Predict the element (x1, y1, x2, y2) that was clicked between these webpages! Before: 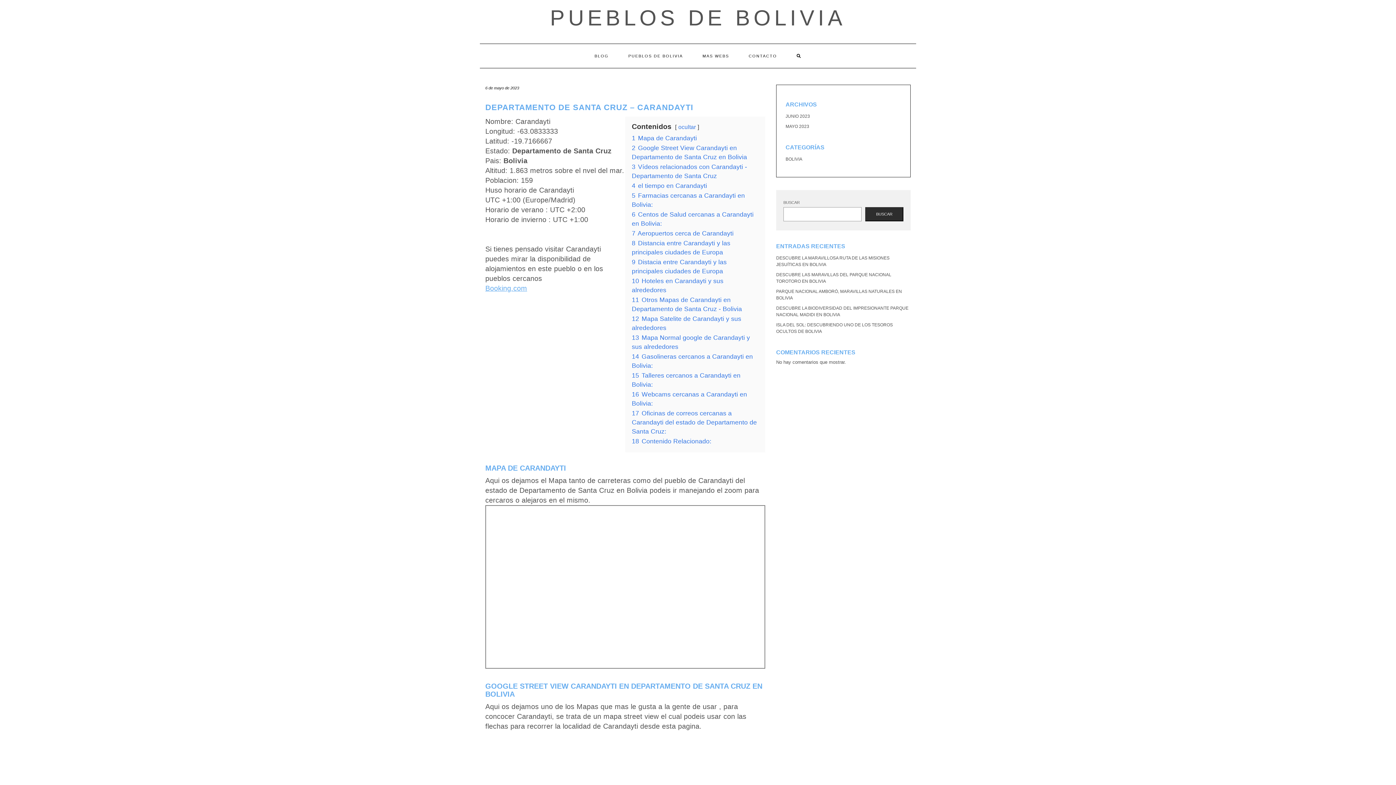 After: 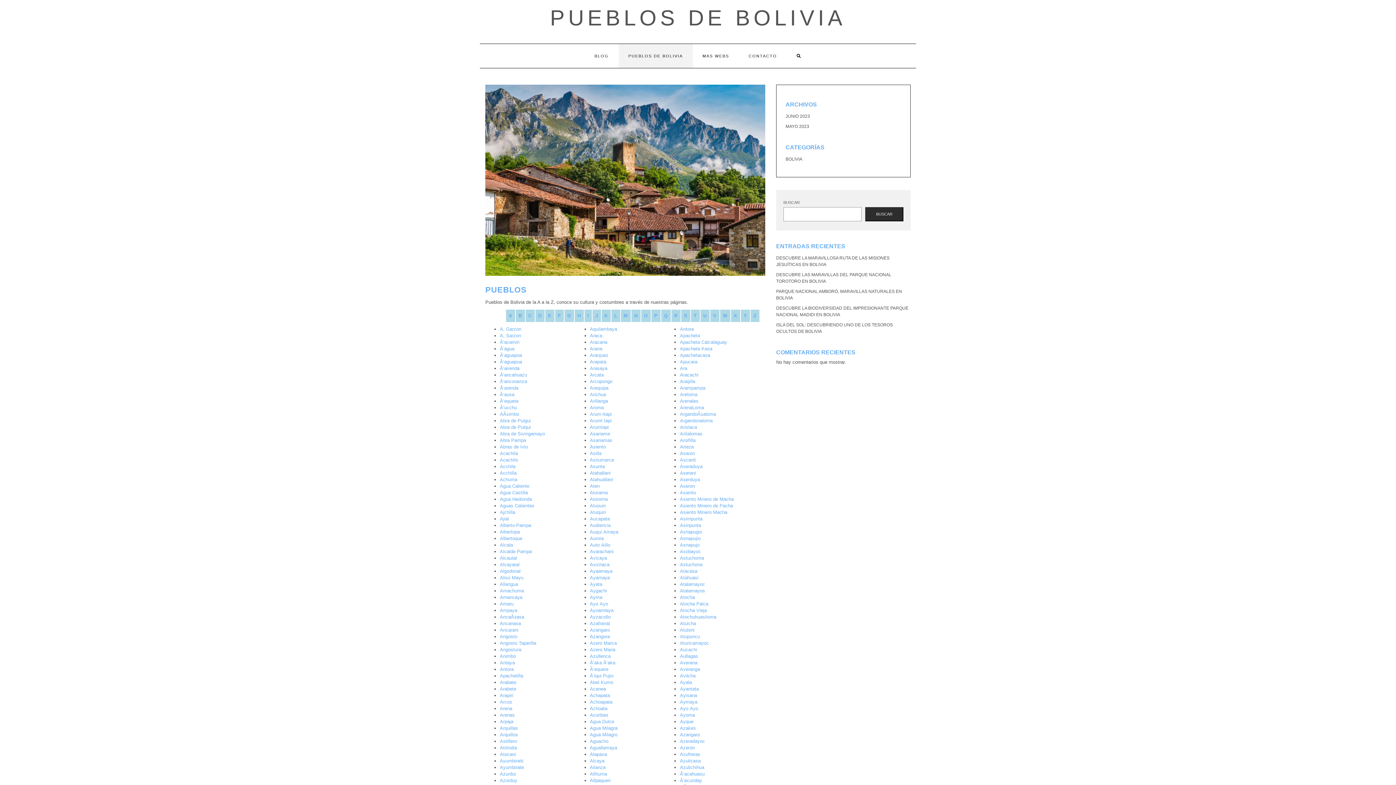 Action: bbox: (618, 44, 692, 68) label: PUEBLOS DE BOLIVIA